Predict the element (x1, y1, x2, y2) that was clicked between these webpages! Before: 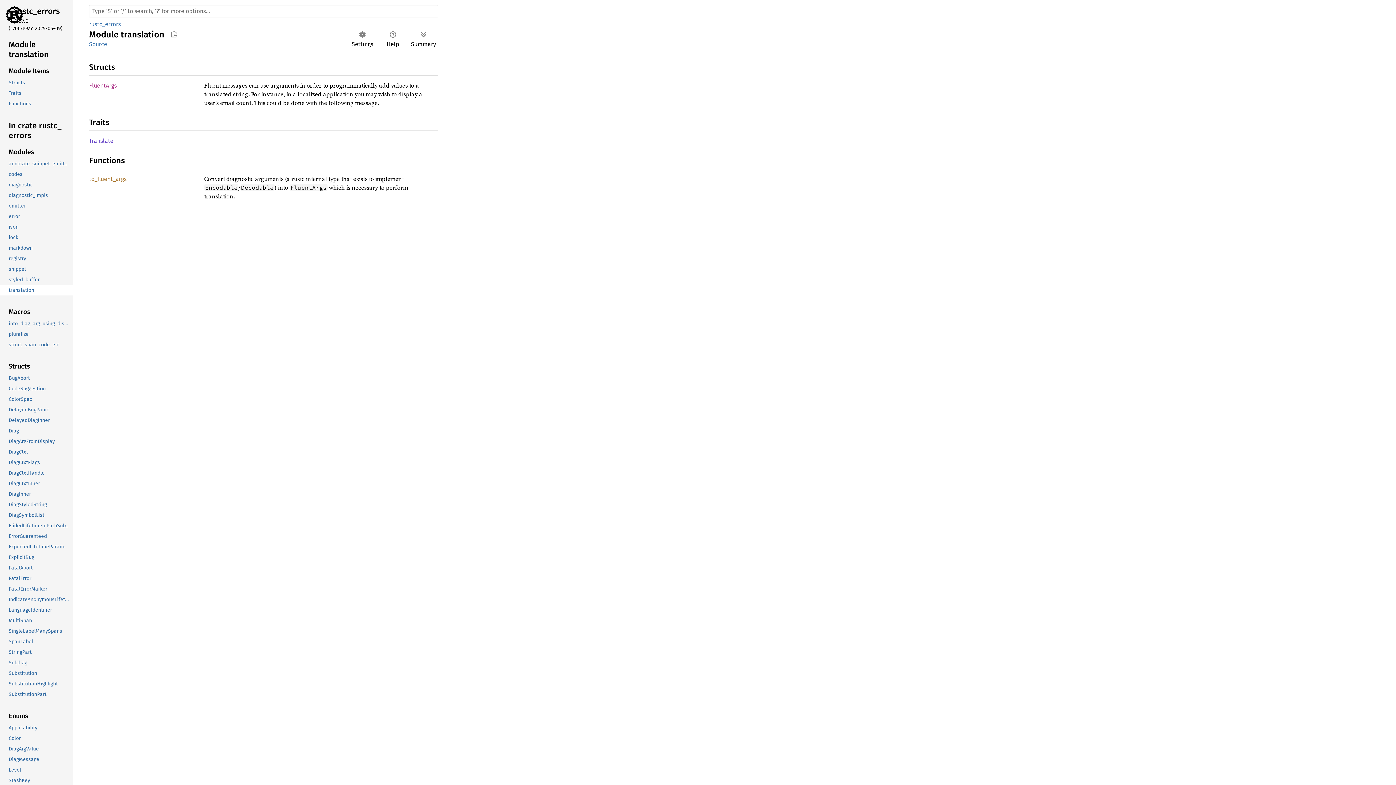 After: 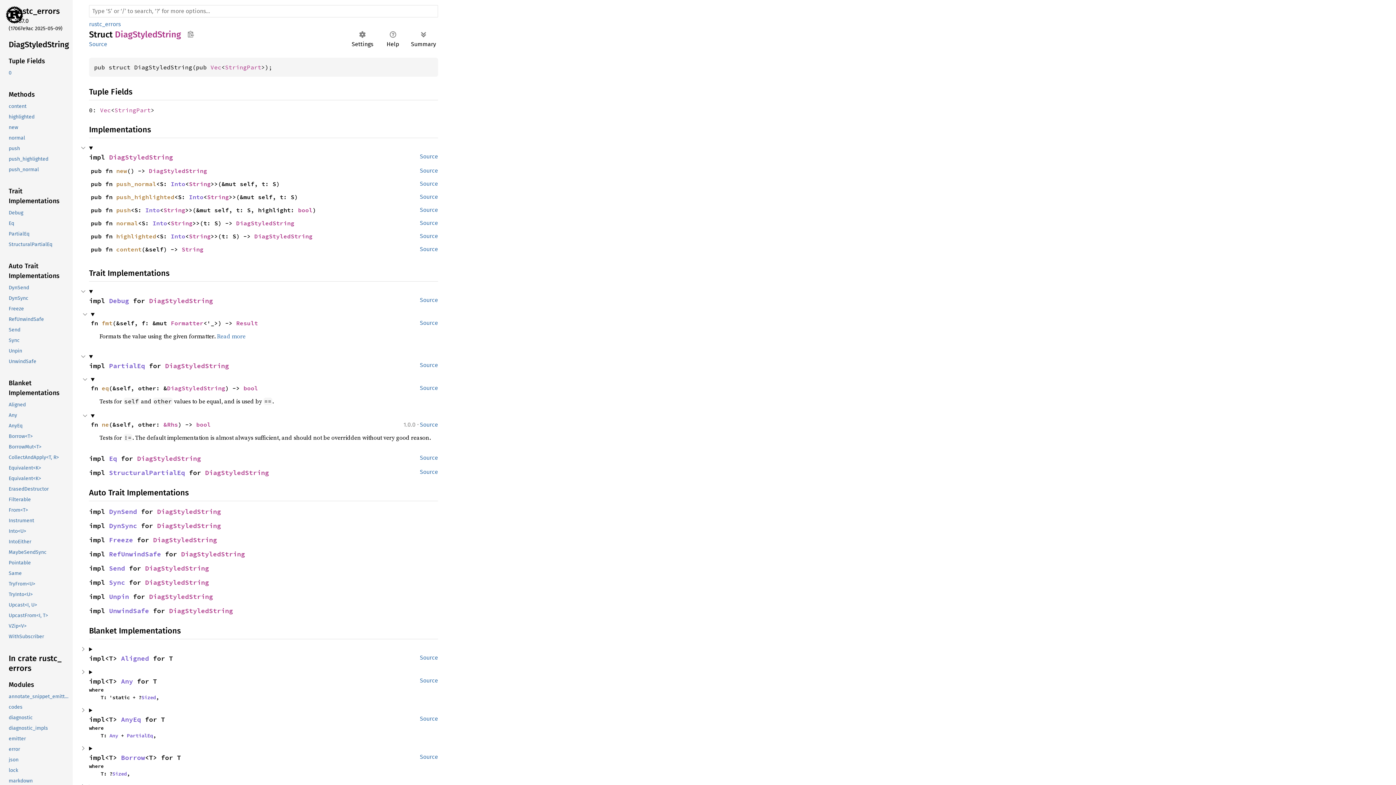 Action: bbox: (-1, 499, 71, 510) label: DiagStyledString